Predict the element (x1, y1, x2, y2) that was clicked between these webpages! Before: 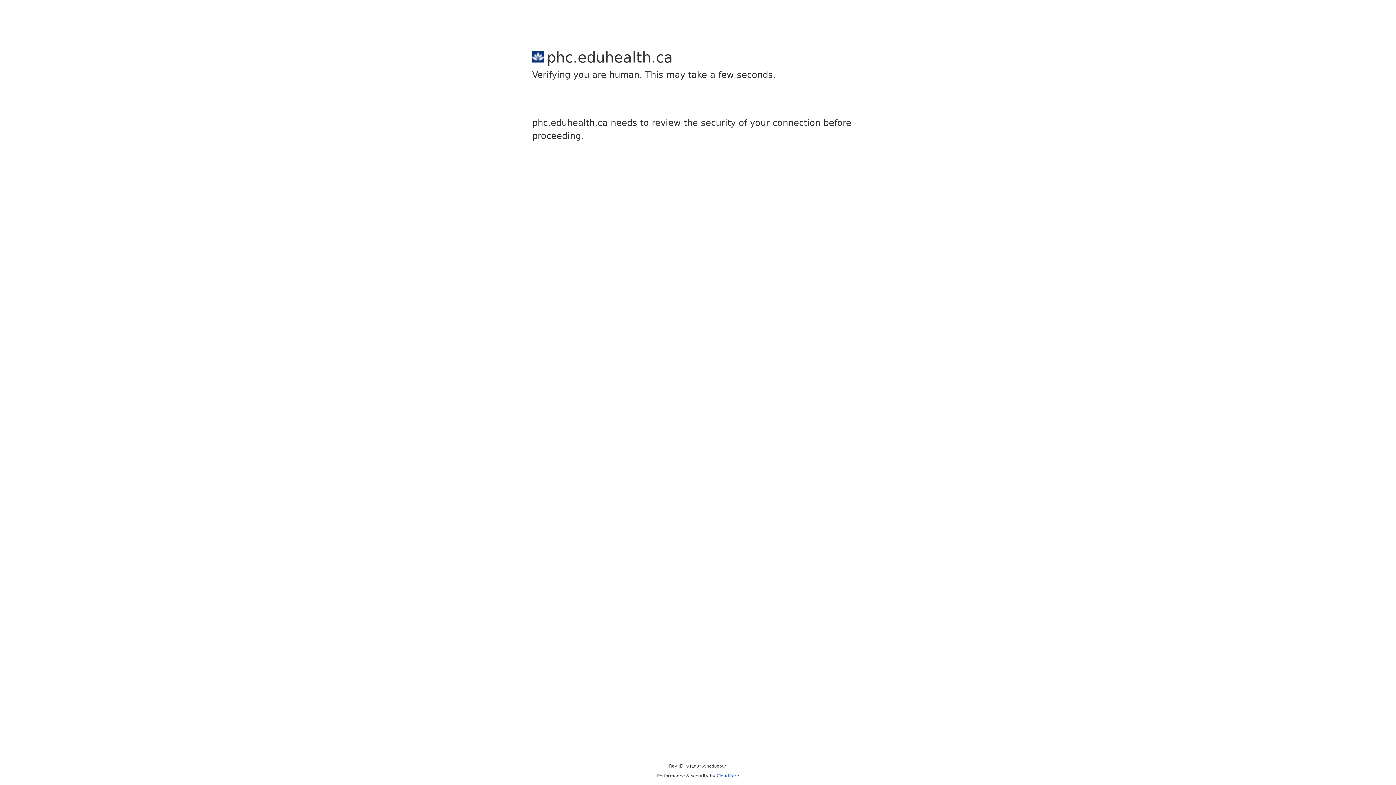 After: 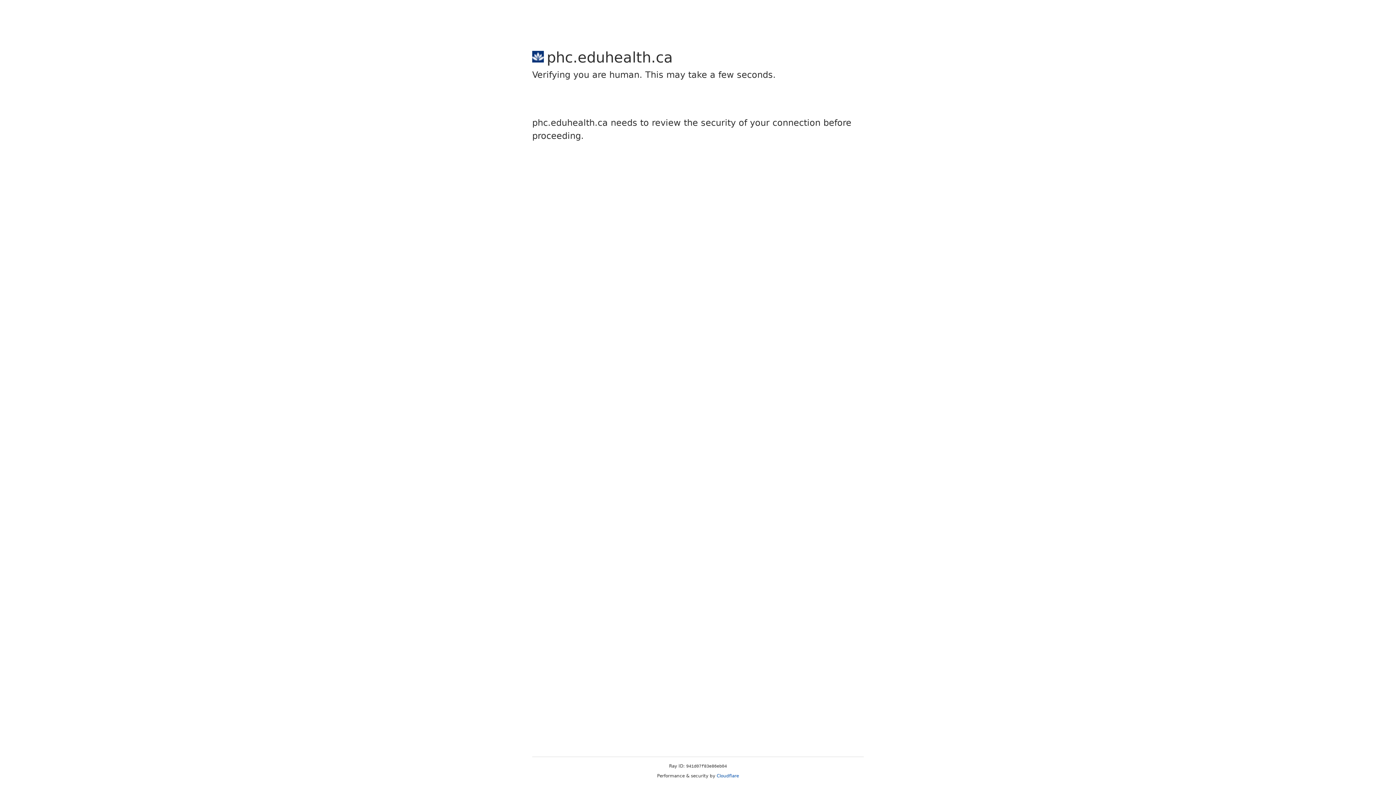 Action: bbox: (716, 773, 739, 778) label: Cloudflare